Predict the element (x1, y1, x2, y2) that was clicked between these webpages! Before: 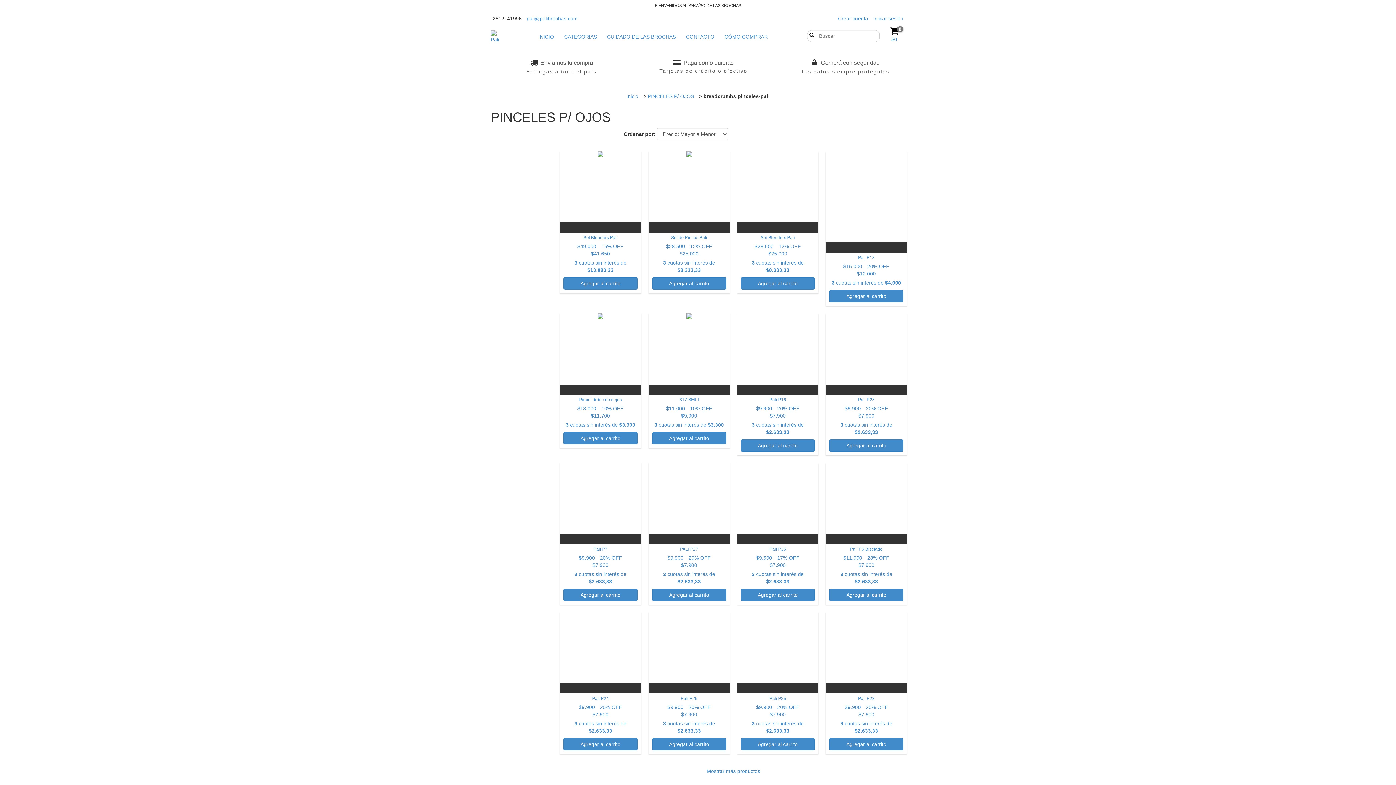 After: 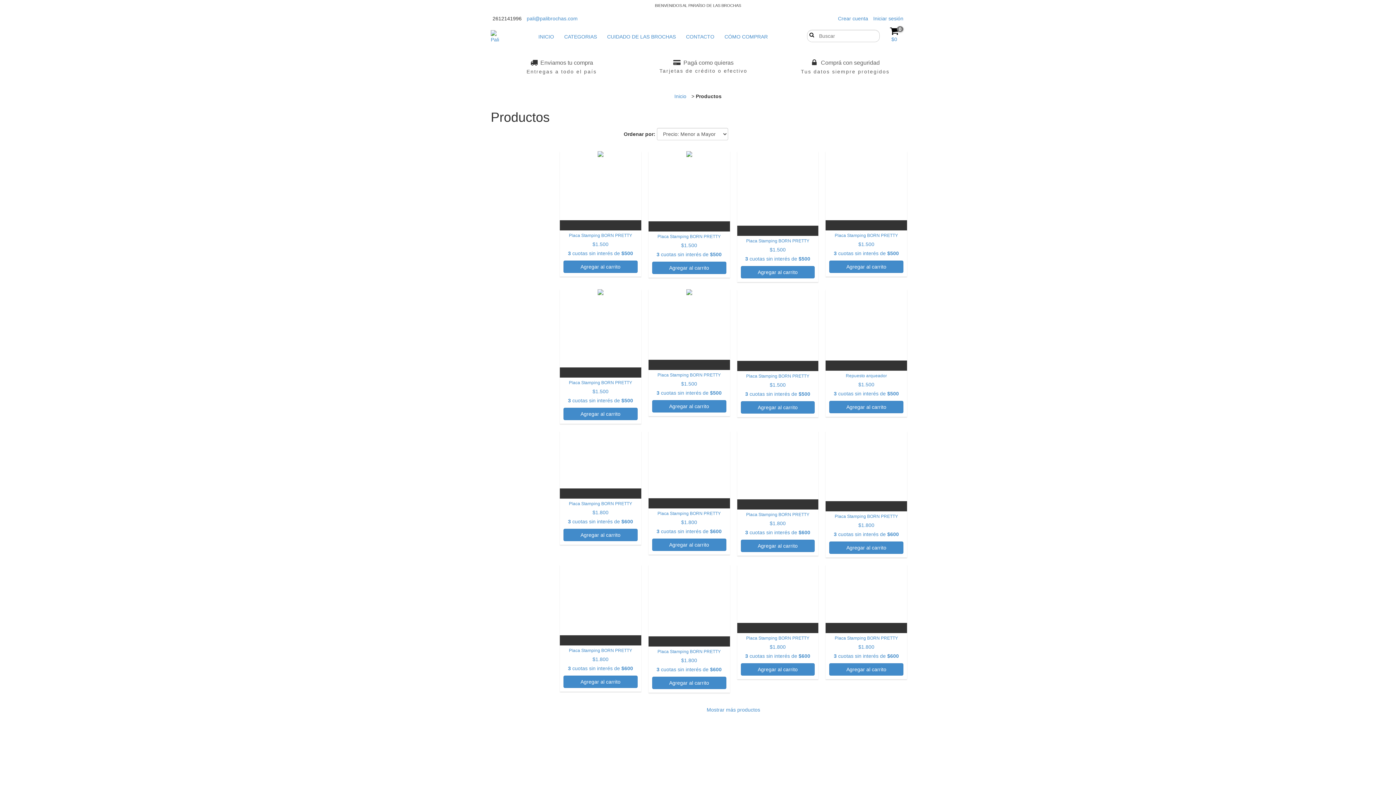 Action: bbox: (560, 29, 601, 44) label: CATEGORIAS